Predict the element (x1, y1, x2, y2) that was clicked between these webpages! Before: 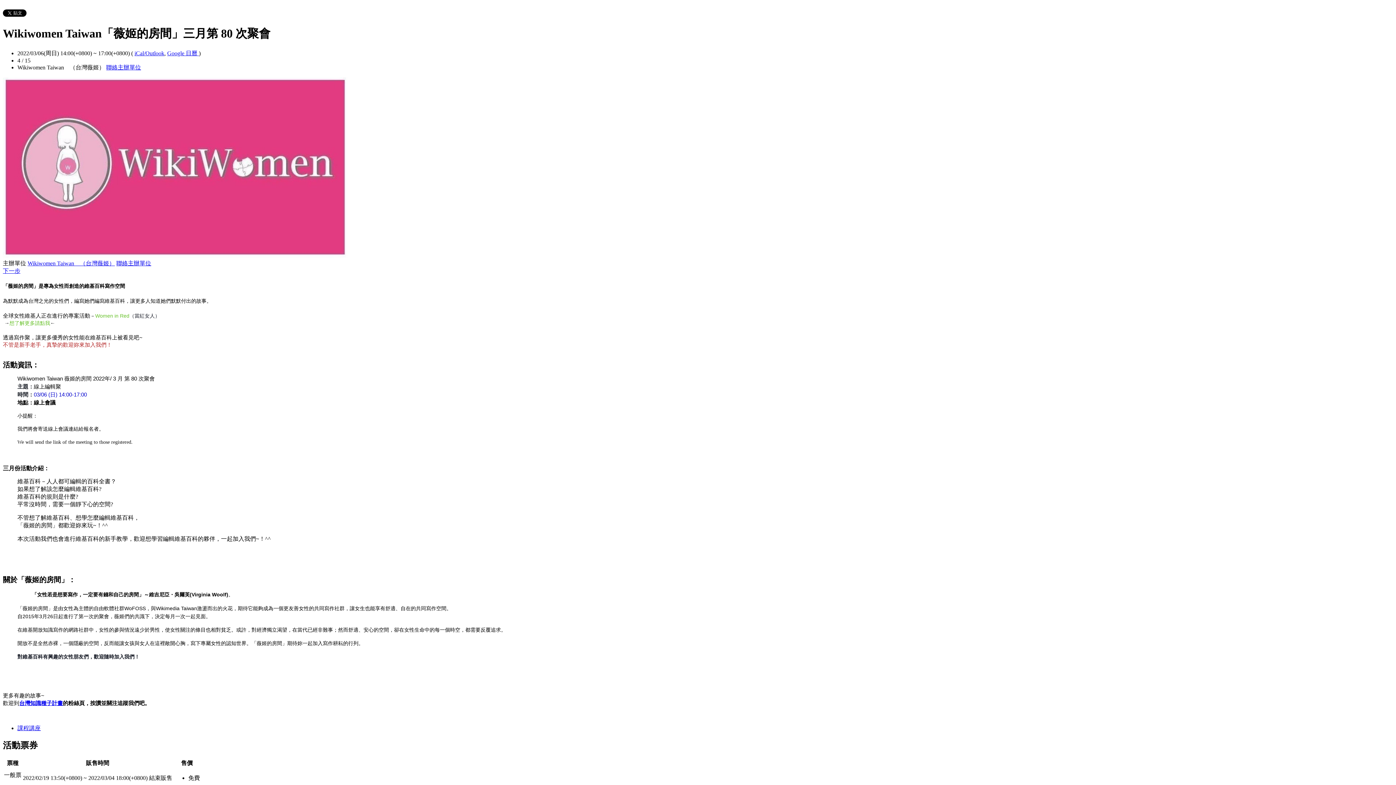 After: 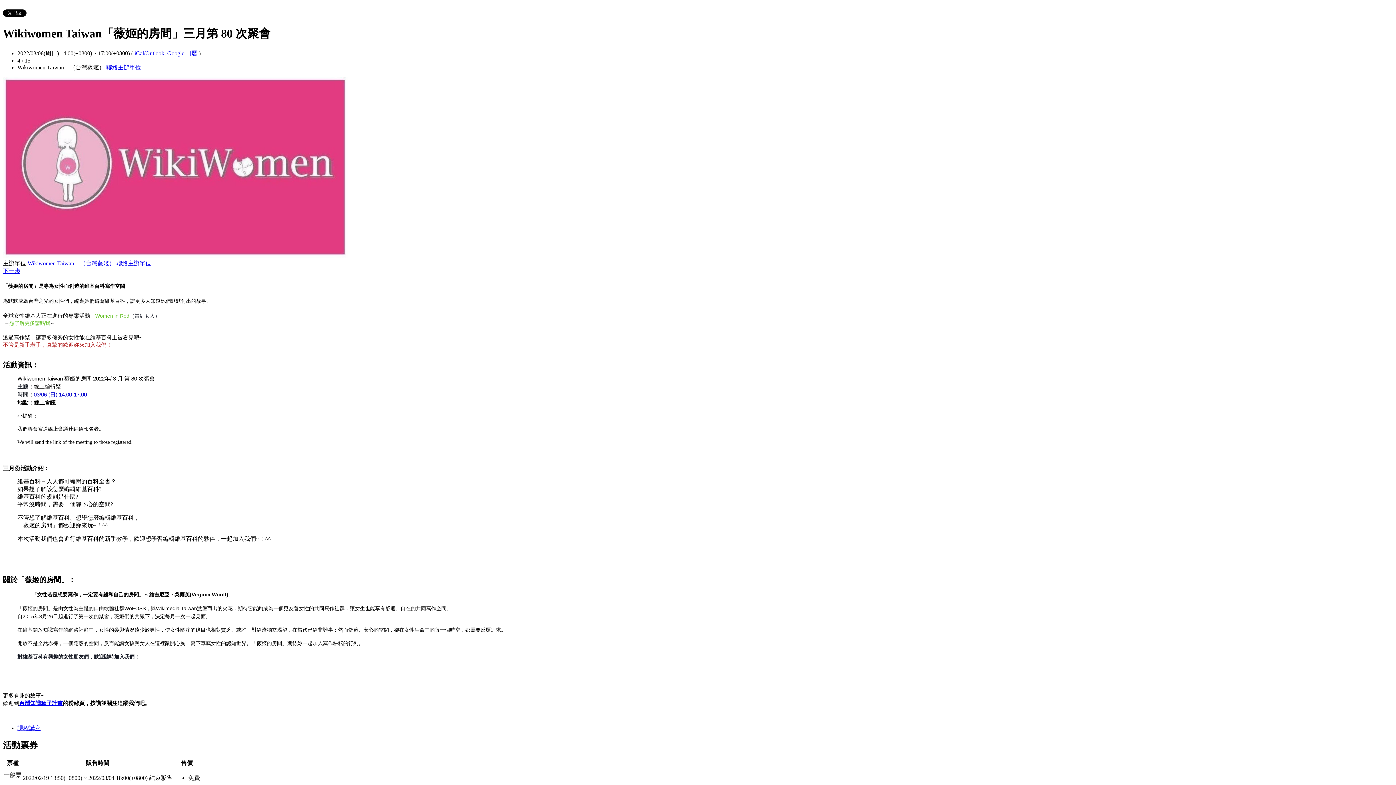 Action: bbox: (134, 50, 164, 56) label: iCal/Outlook